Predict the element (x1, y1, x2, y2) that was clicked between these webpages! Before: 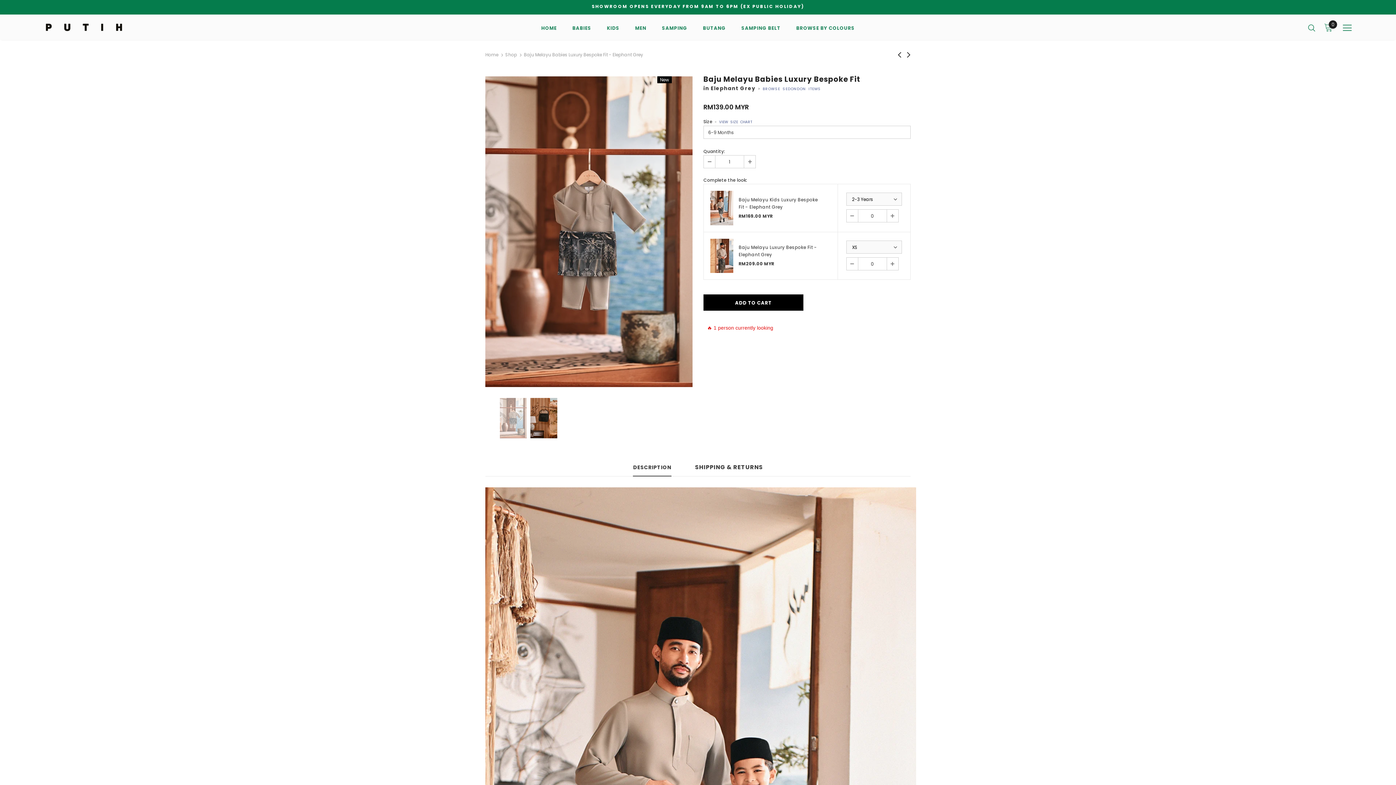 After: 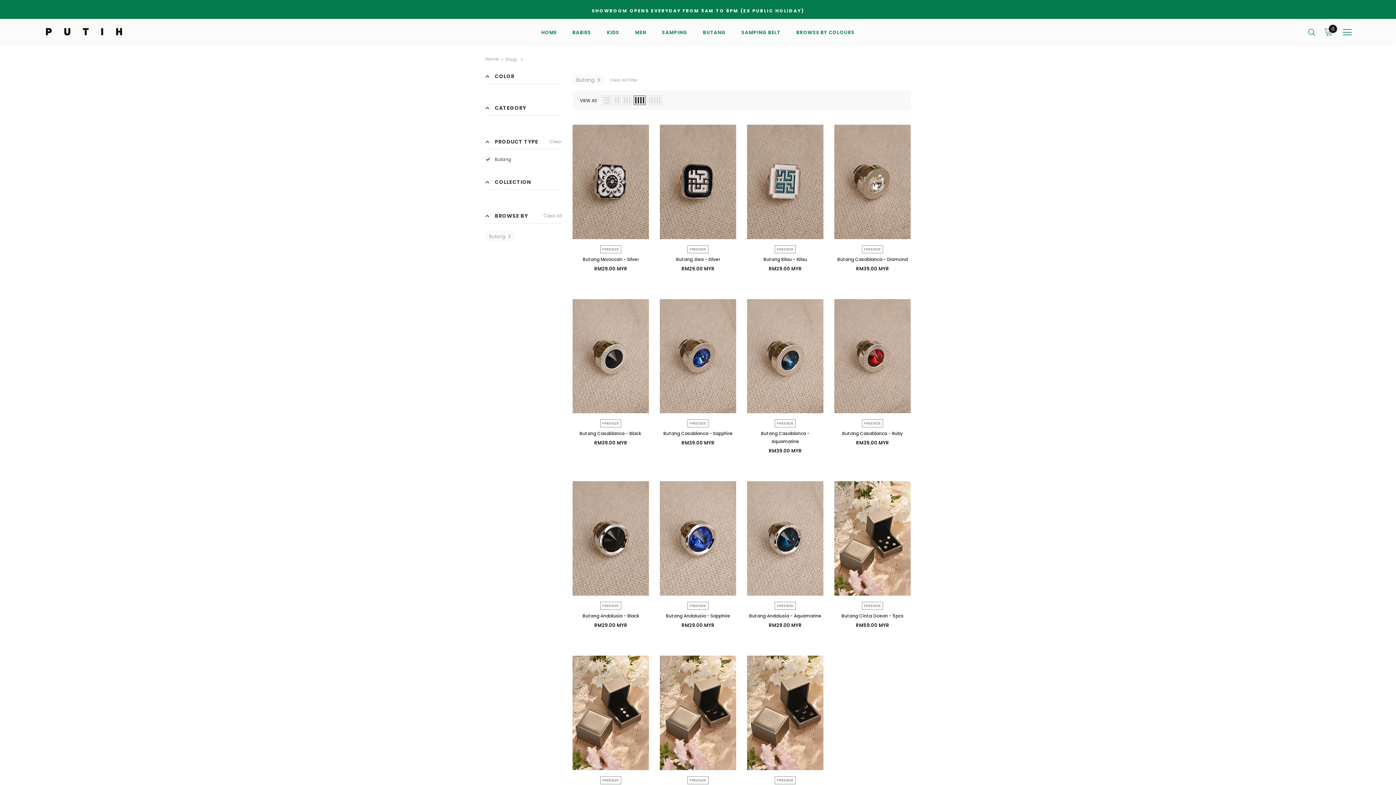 Action: label: BUTANG bbox: (703, 19, 725, 40)